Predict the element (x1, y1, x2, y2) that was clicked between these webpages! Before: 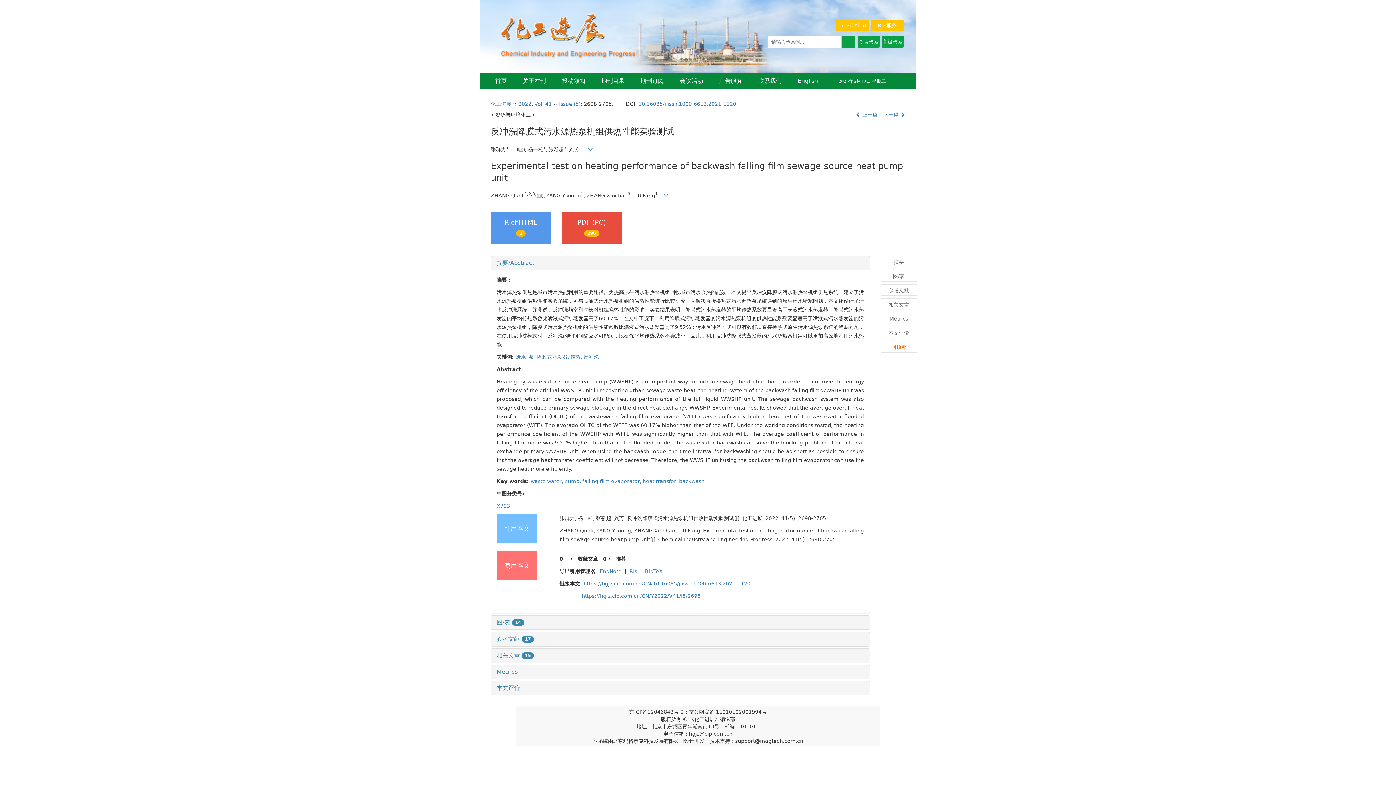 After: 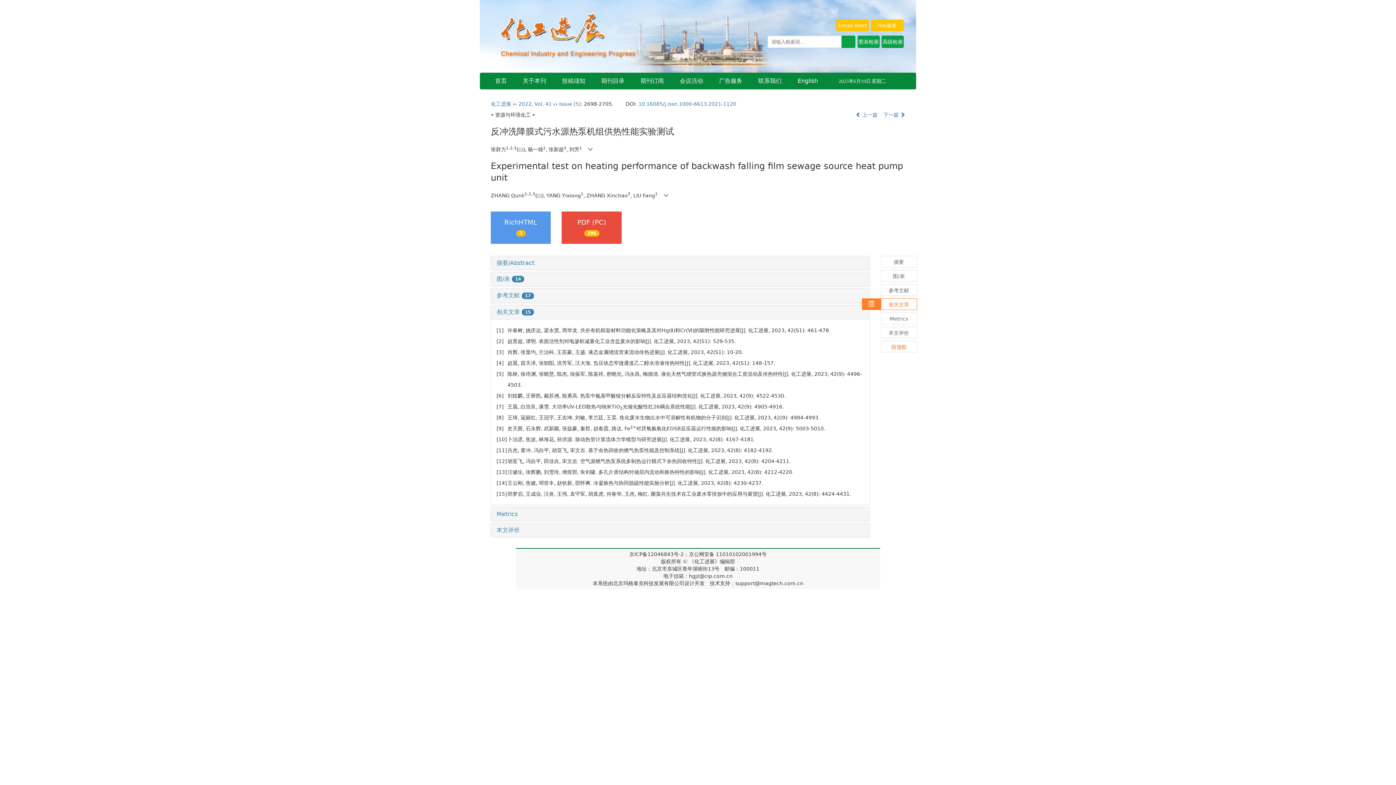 Action: bbox: (880, 298, 917, 310) label: 相关文章